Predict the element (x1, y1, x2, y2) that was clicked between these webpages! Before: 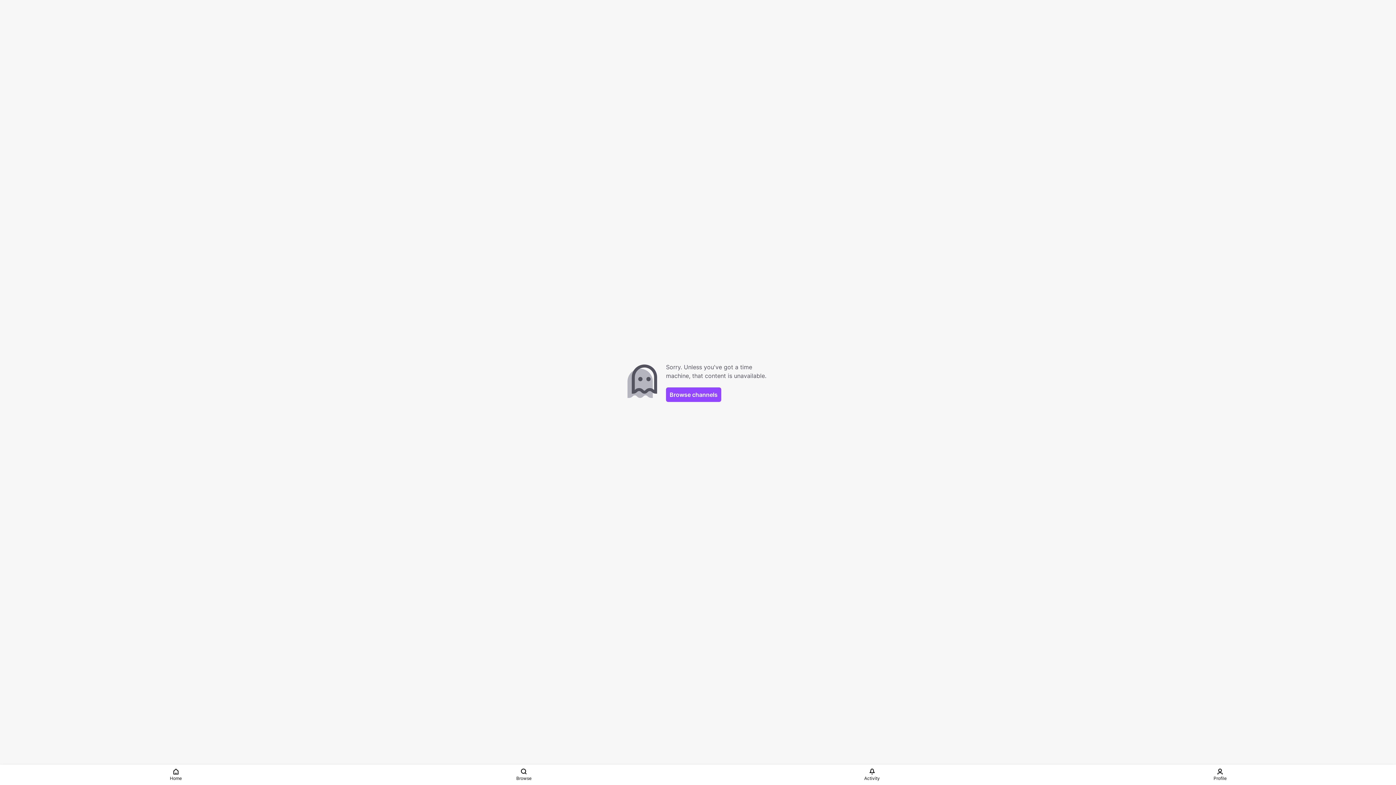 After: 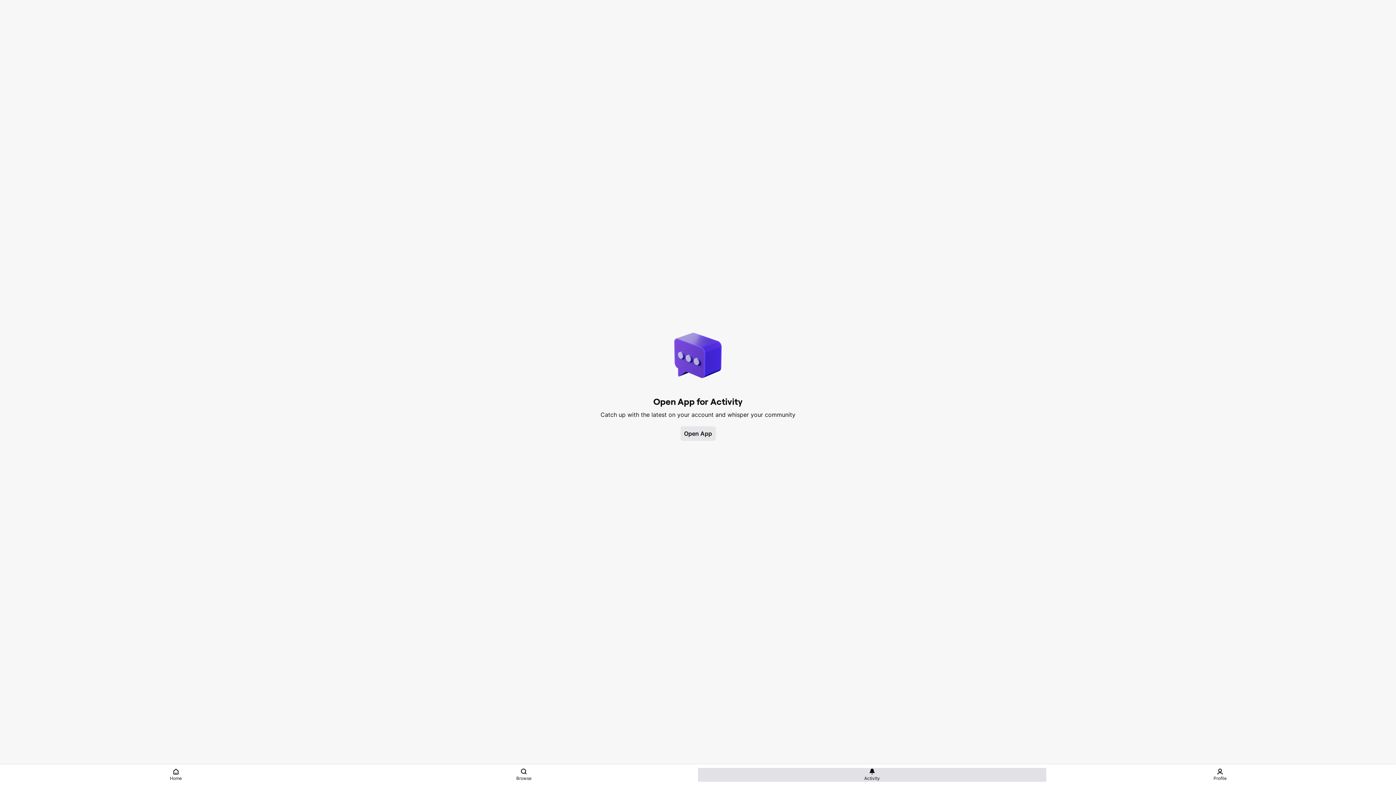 Action: label: Activity bbox: (698, 768, 1046, 782)